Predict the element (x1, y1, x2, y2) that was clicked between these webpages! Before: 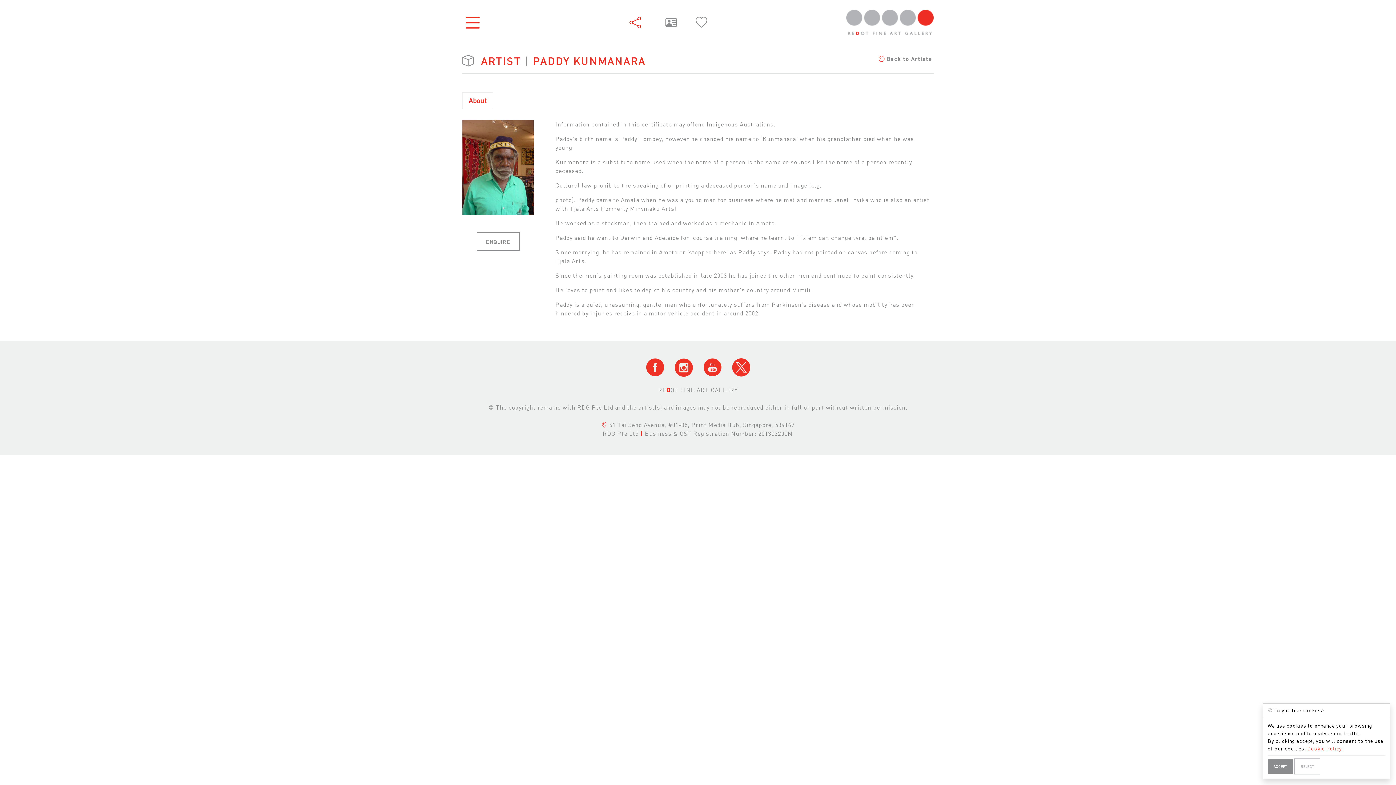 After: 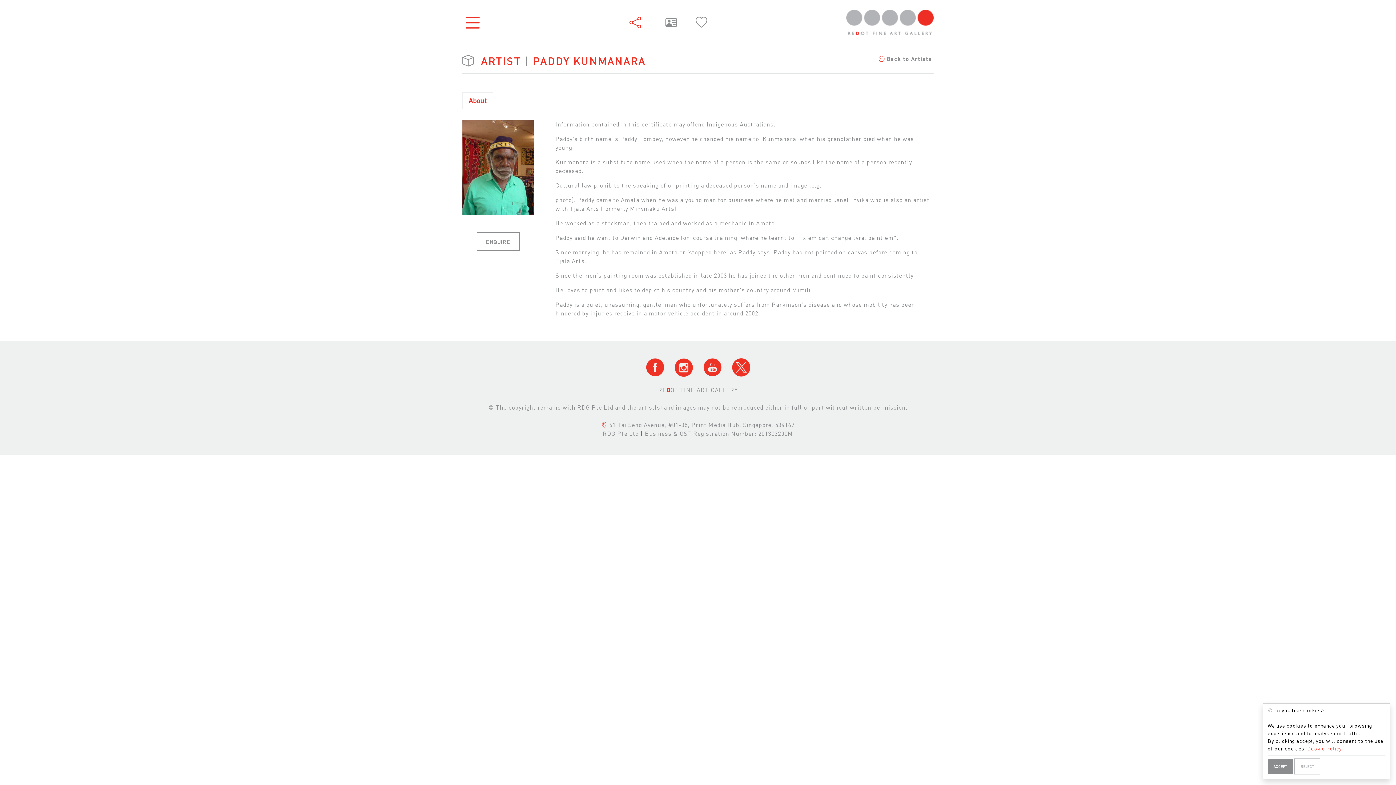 Action: bbox: (674, 363, 701, 370)